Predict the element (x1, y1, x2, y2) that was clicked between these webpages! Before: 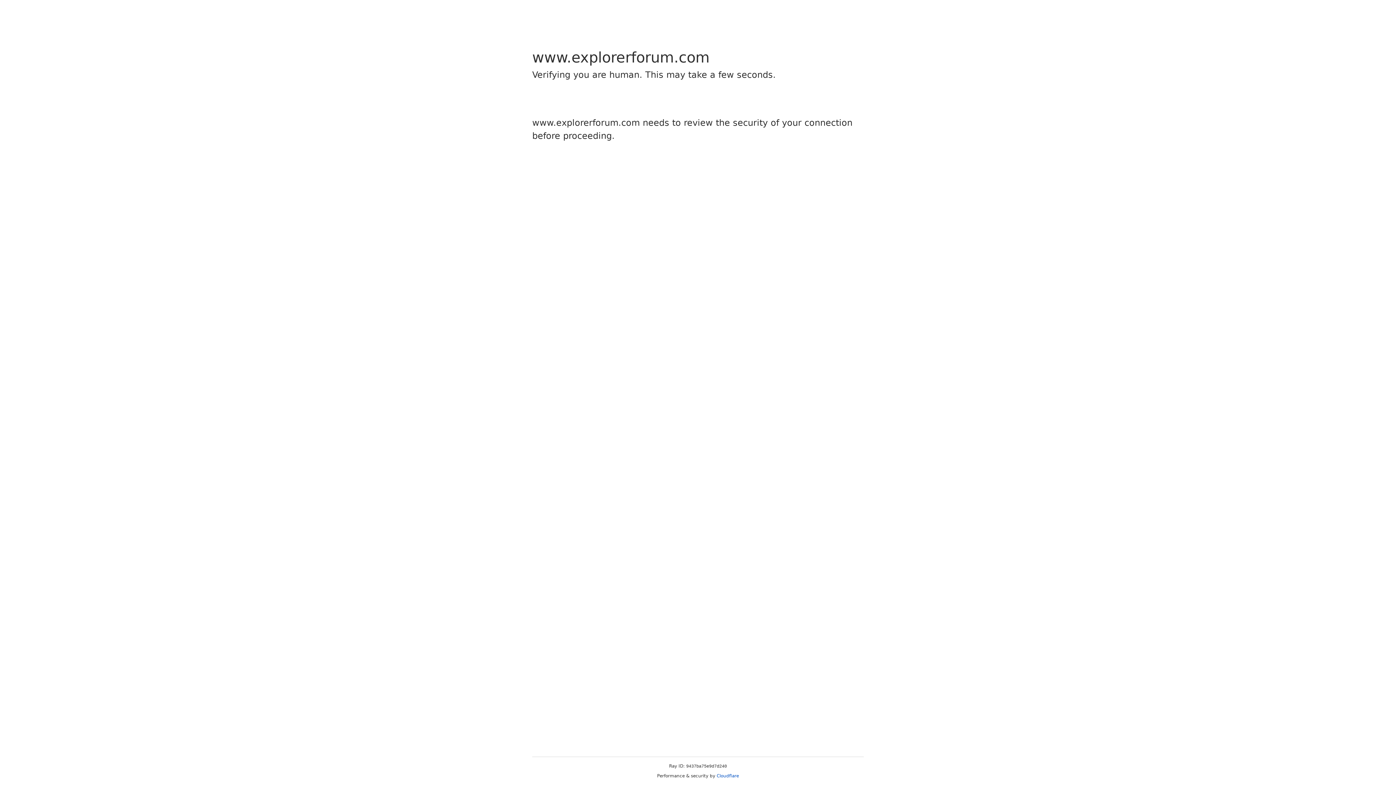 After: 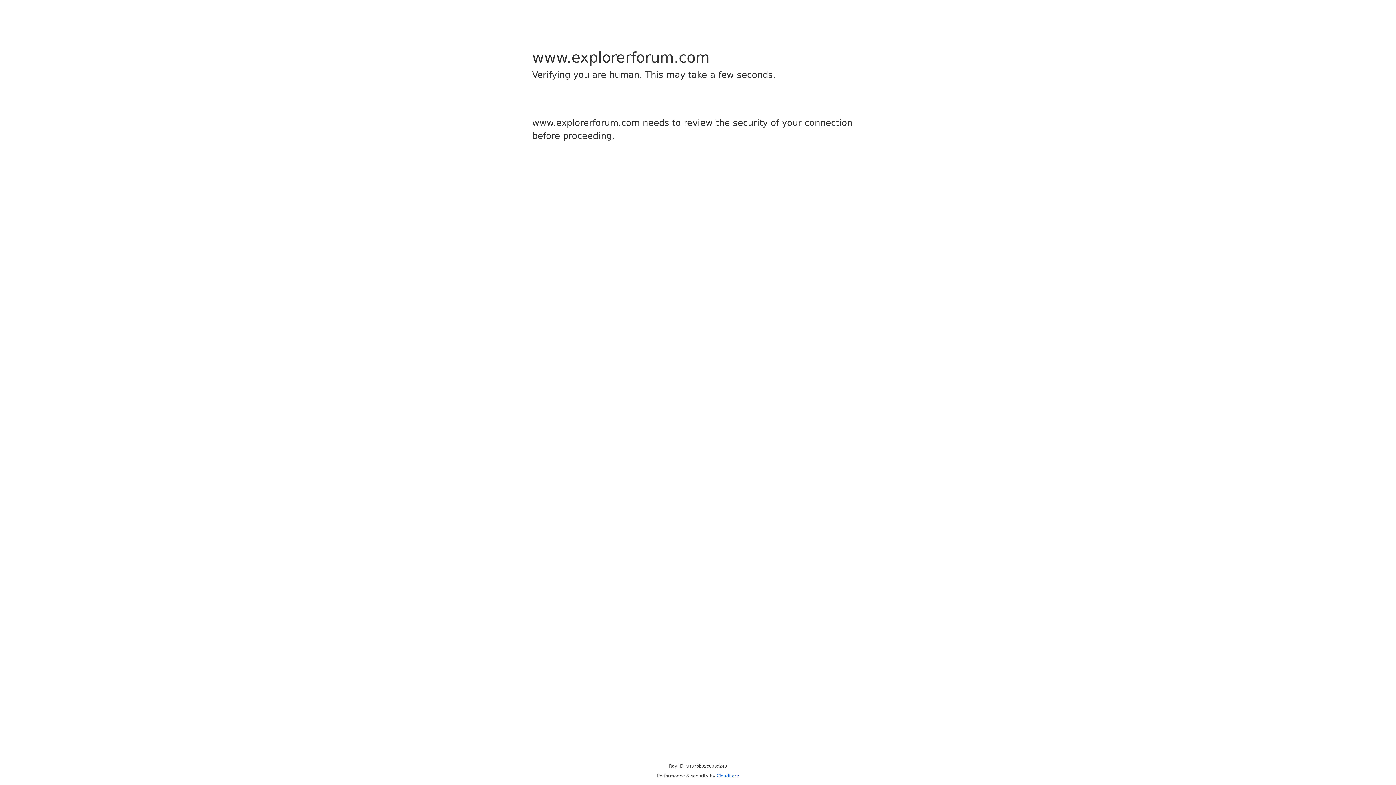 Action: bbox: (716, 773, 739, 778) label: Cloudflare